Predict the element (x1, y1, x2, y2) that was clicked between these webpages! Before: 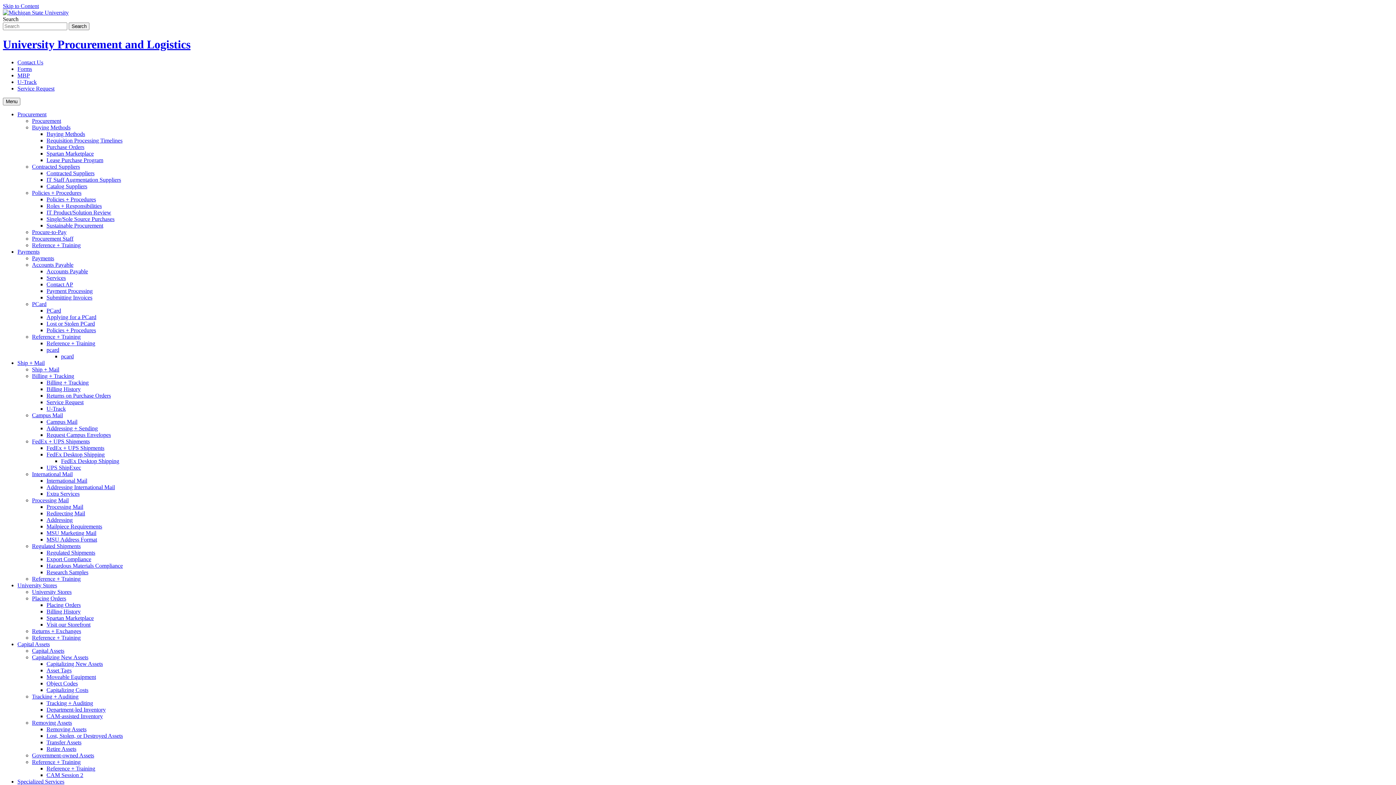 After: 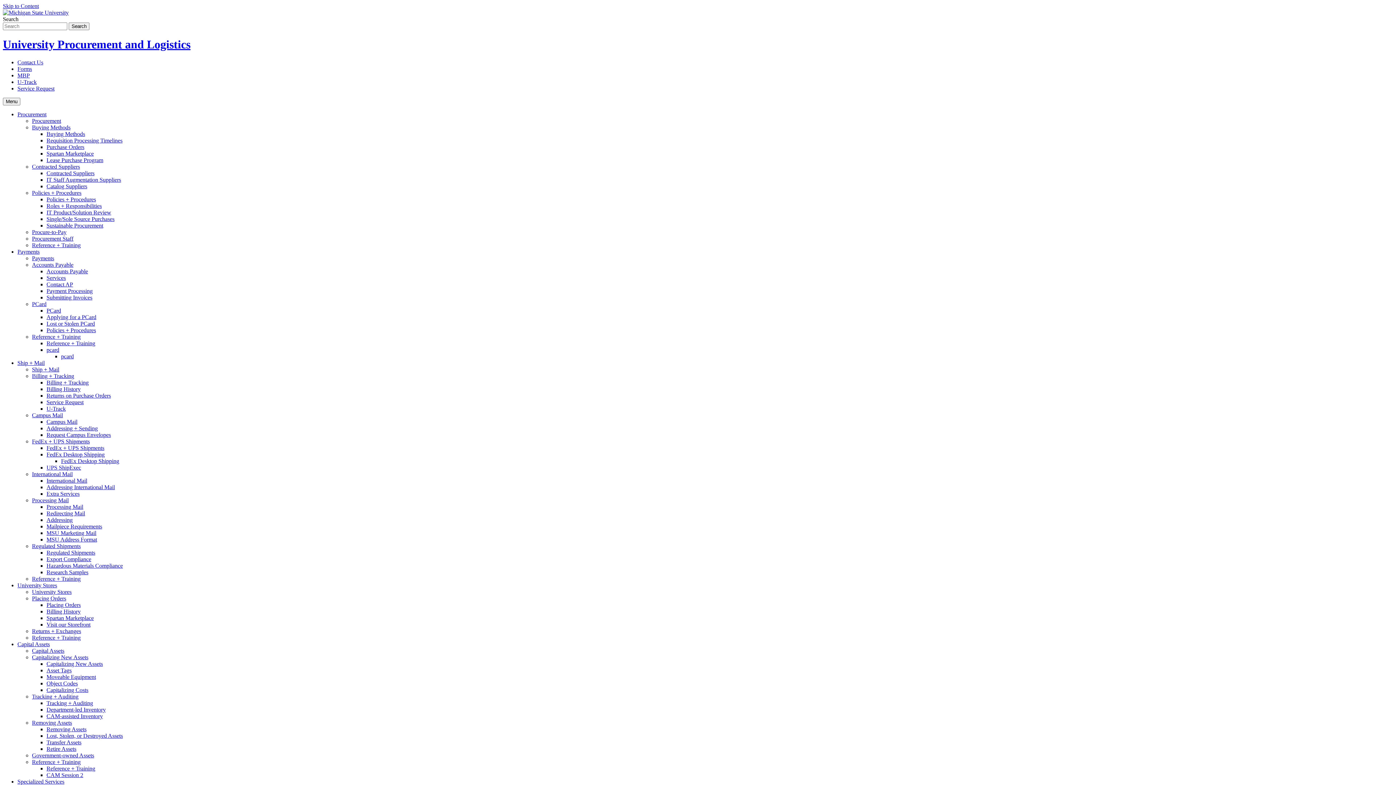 Action: label: Capitalizing Costs bbox: (46, 687, 88, 693)